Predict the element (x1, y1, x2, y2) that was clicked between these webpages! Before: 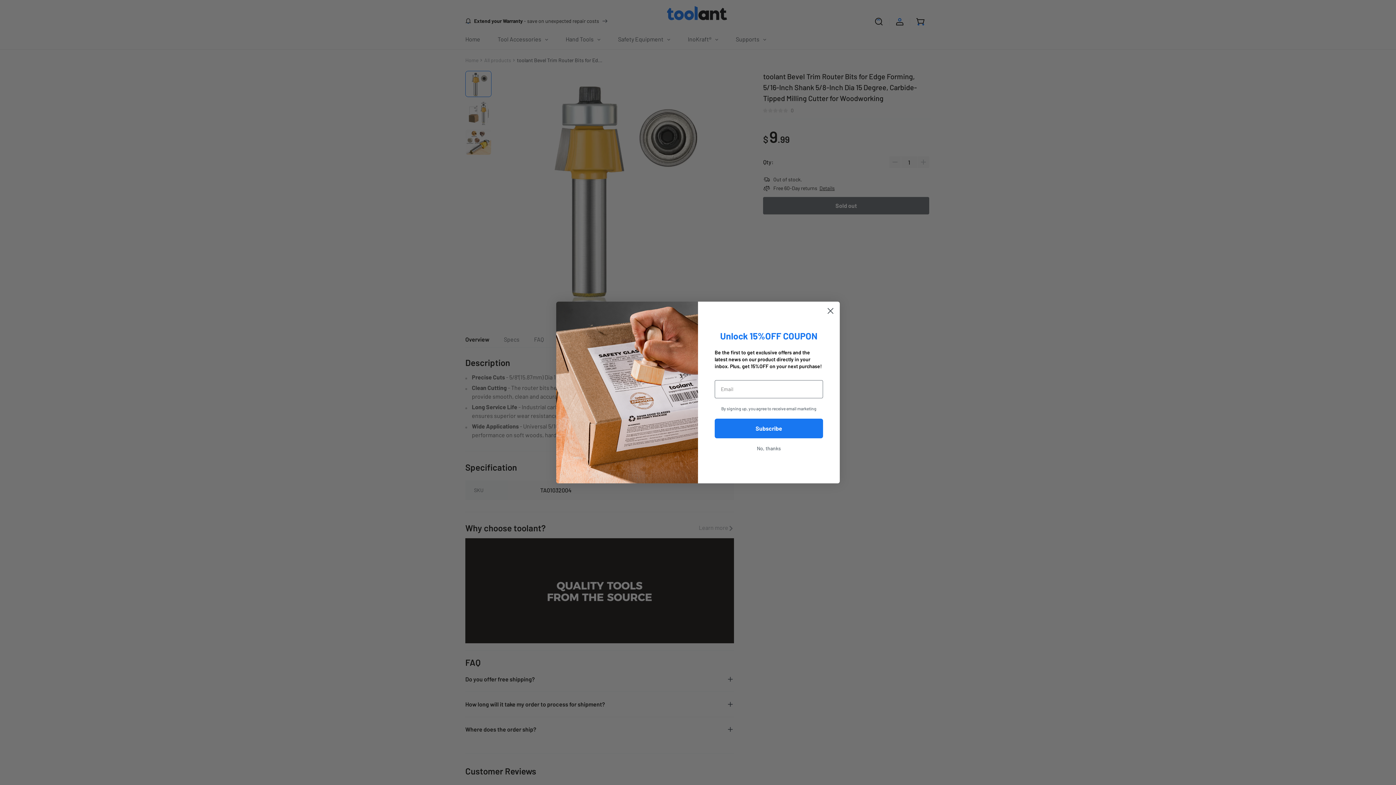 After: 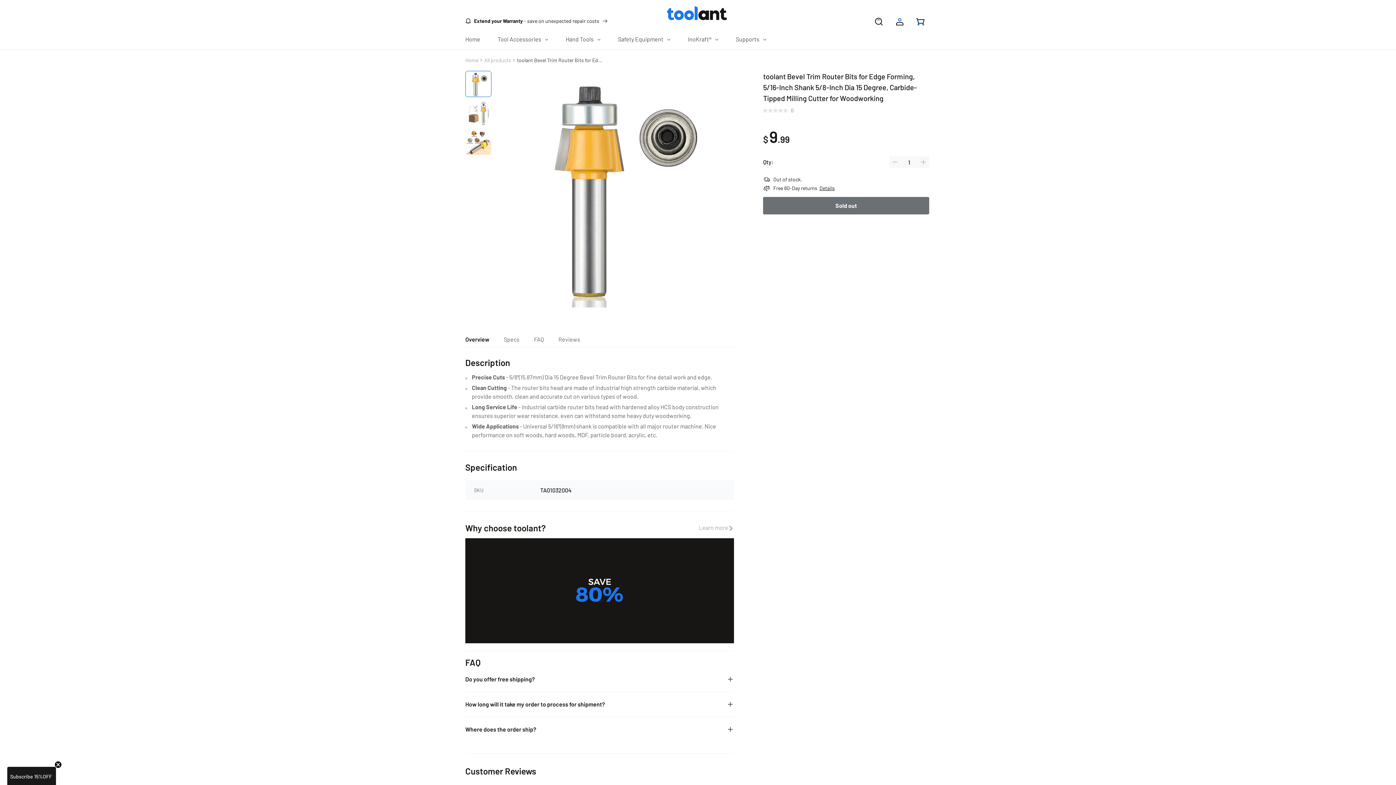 Action: label: No, thanks bbox: (714, 442, 823, 455)